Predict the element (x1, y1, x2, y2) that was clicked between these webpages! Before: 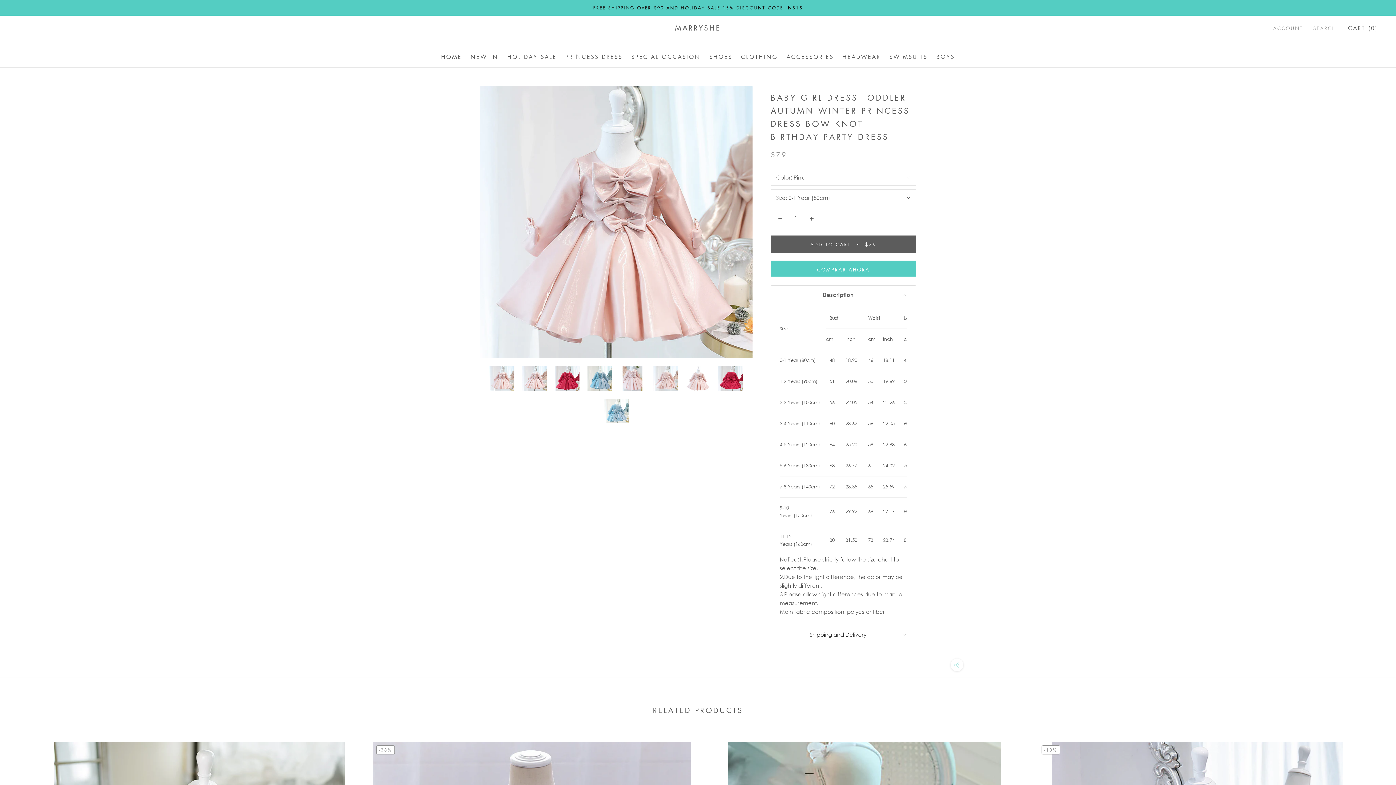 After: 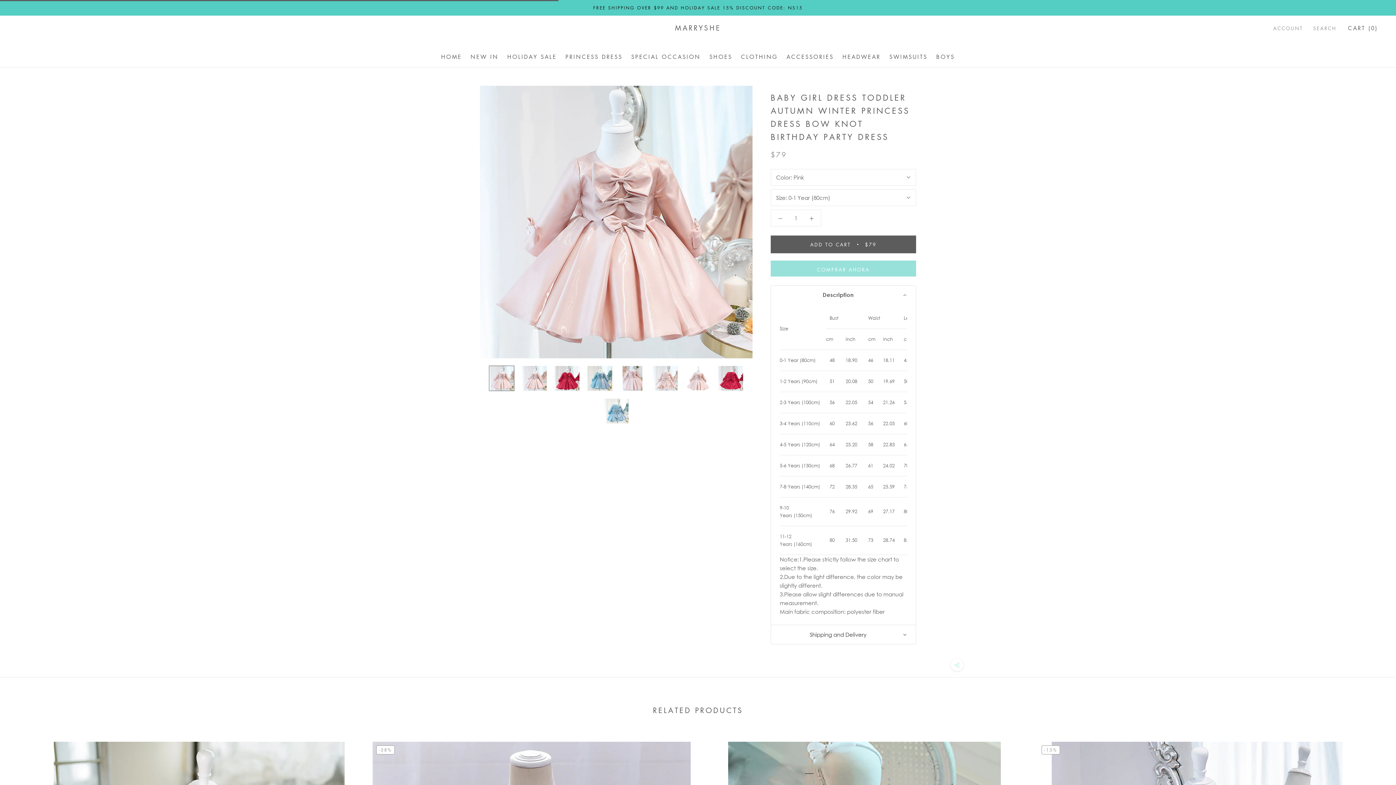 Action: label: ADD TO CART
$79 bbox: (770, 235, 916, 253)